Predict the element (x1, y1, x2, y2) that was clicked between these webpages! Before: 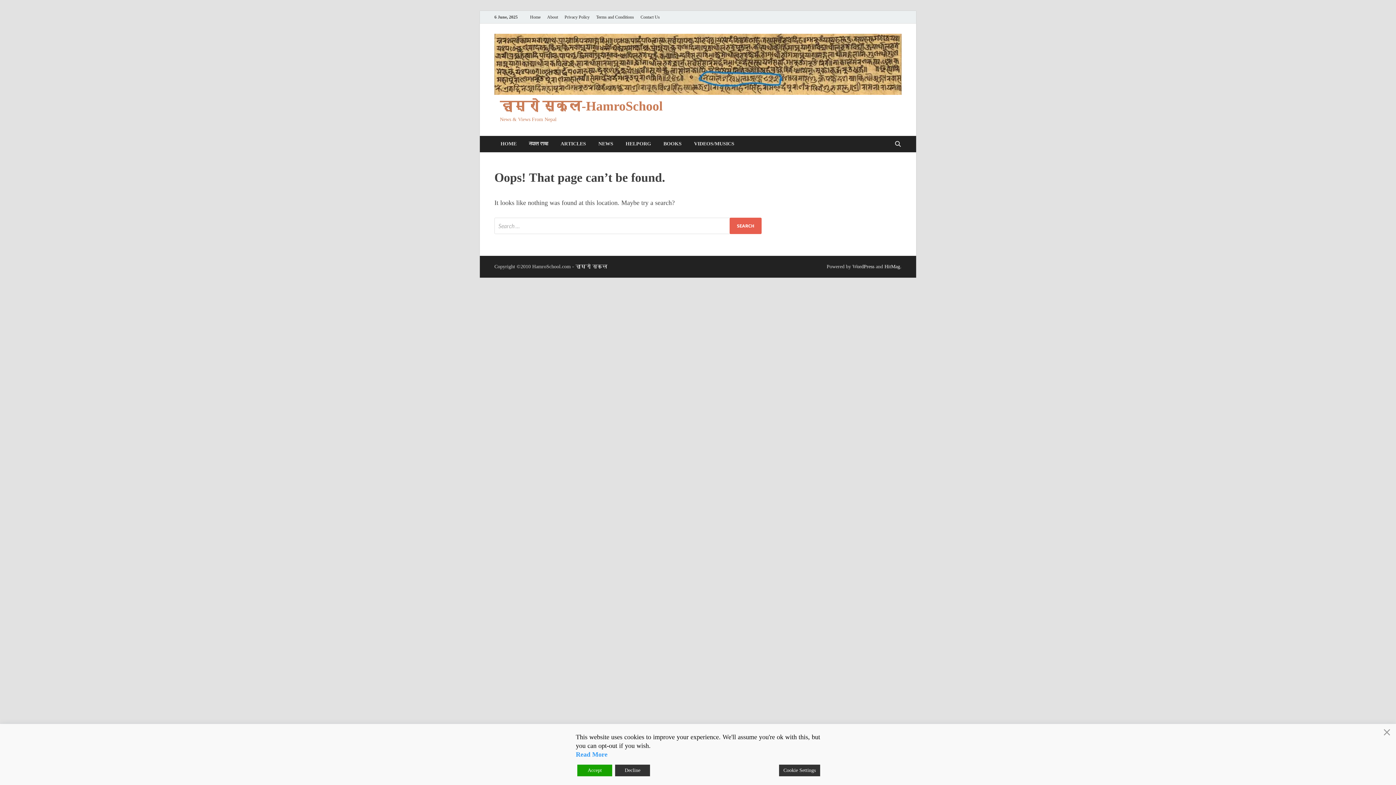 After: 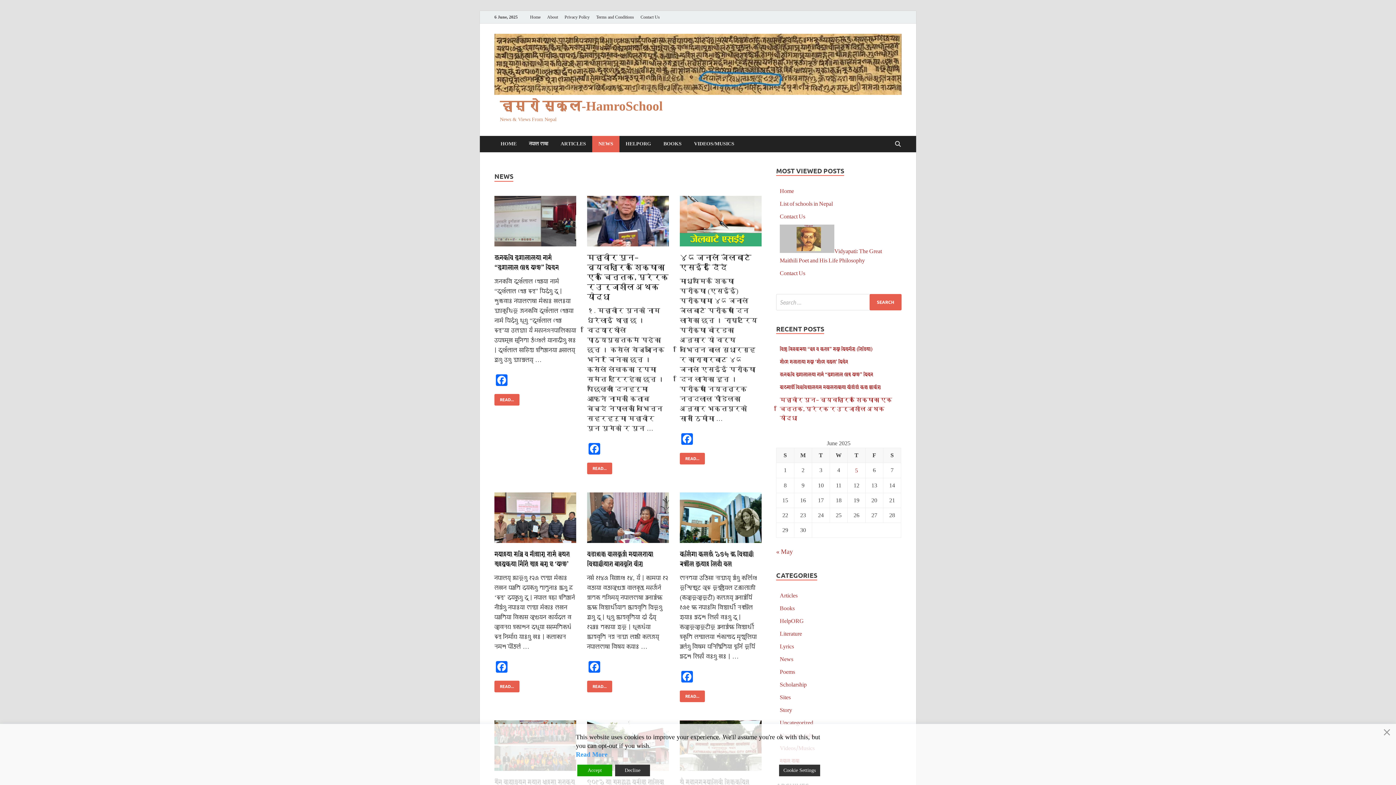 Action: label: NEWS bbox: (592, 135, 619, 152)